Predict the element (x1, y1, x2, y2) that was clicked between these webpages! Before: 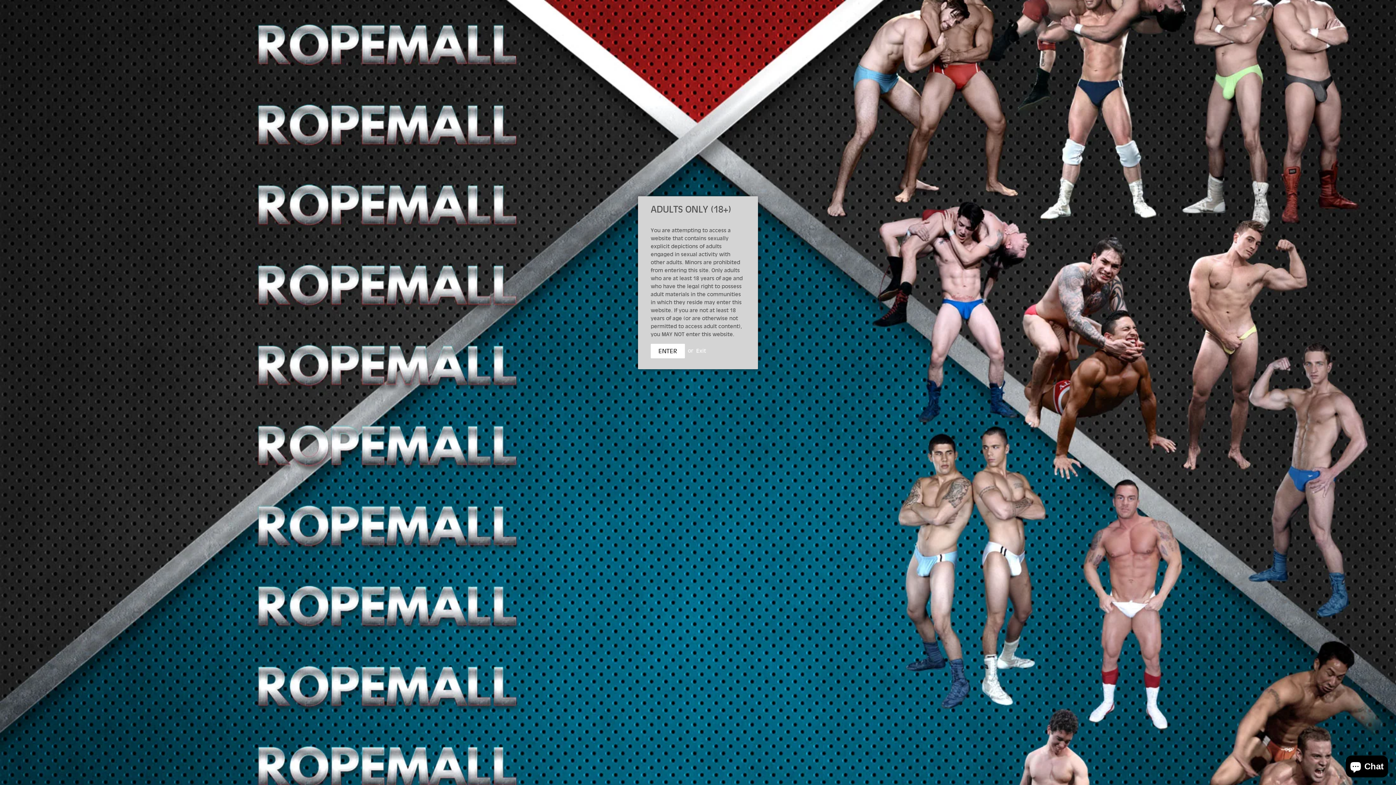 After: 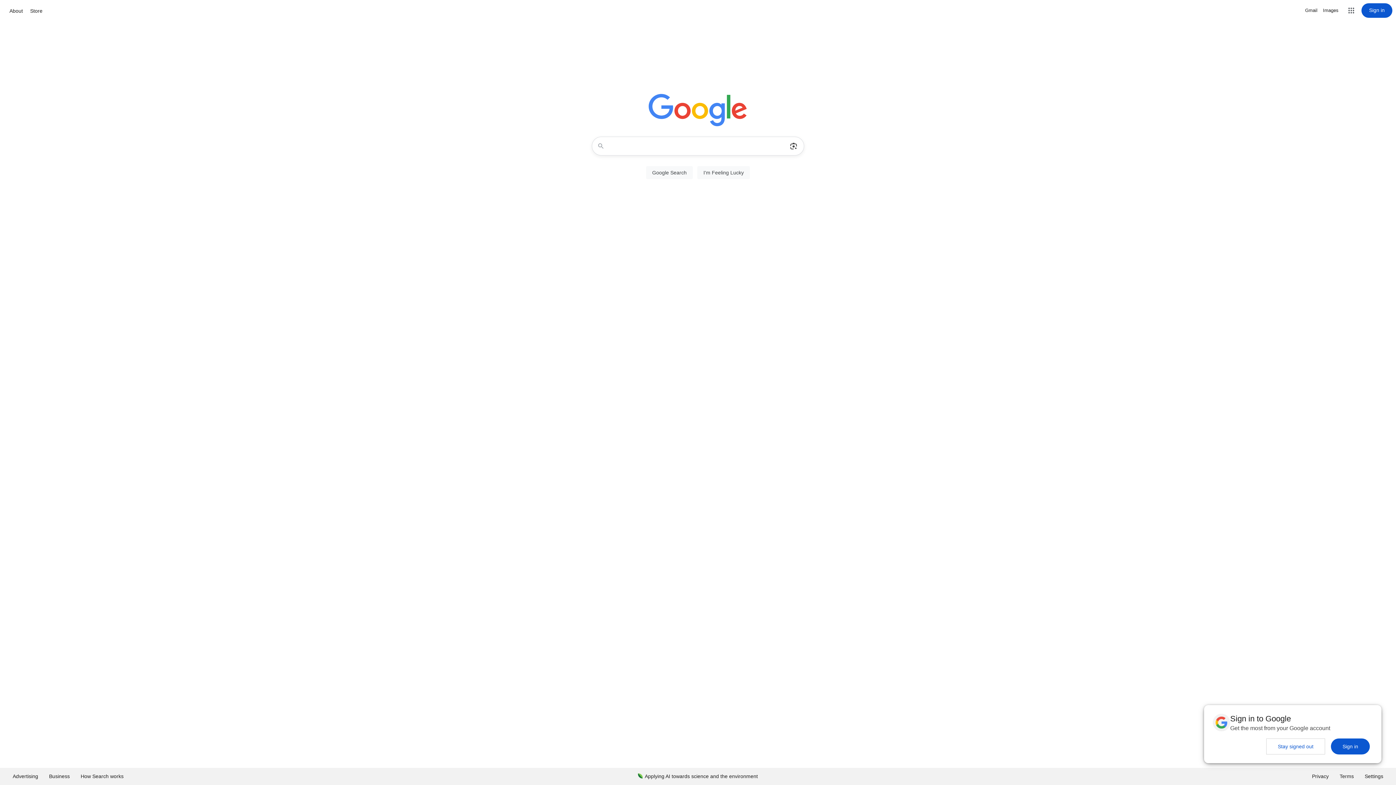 Action: bbox: (696, 347, 706, 354) label: Exit